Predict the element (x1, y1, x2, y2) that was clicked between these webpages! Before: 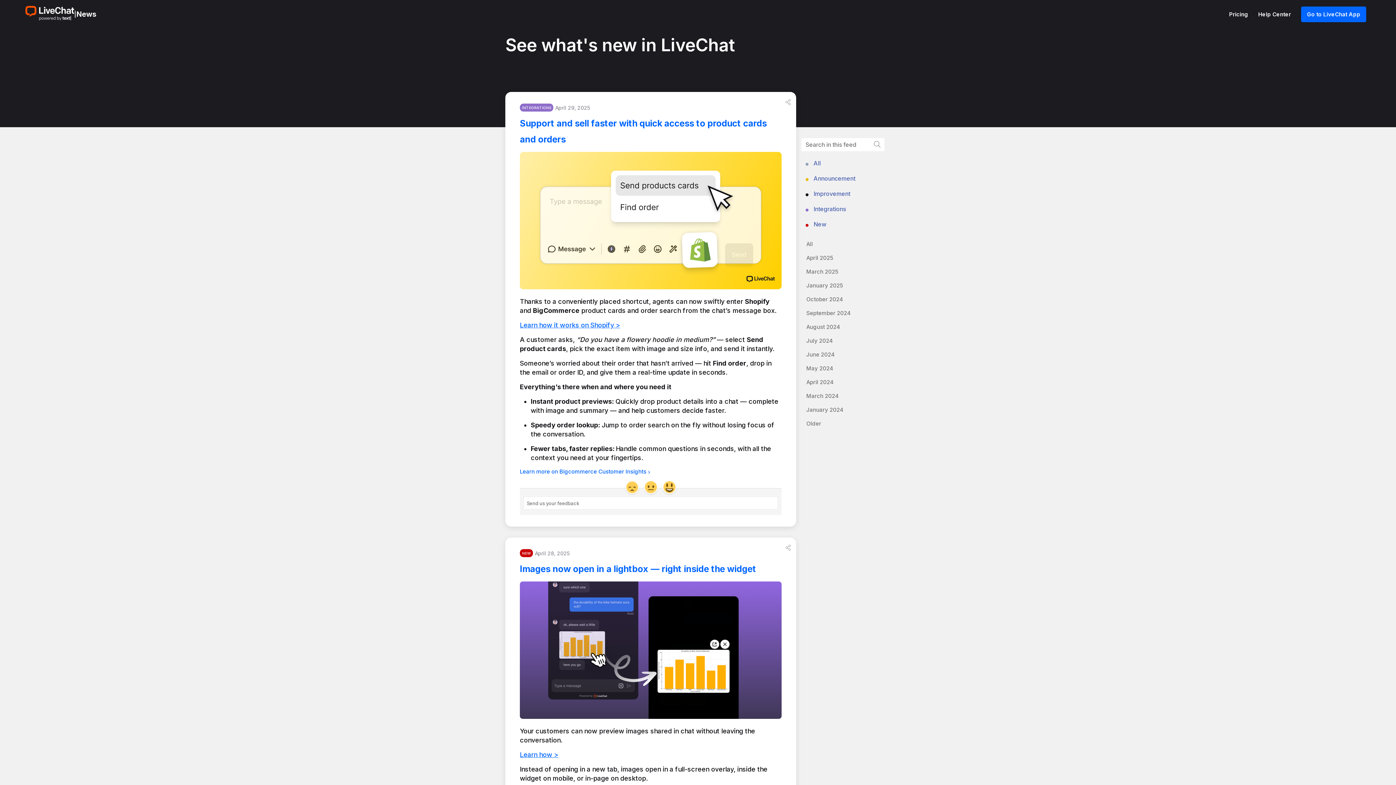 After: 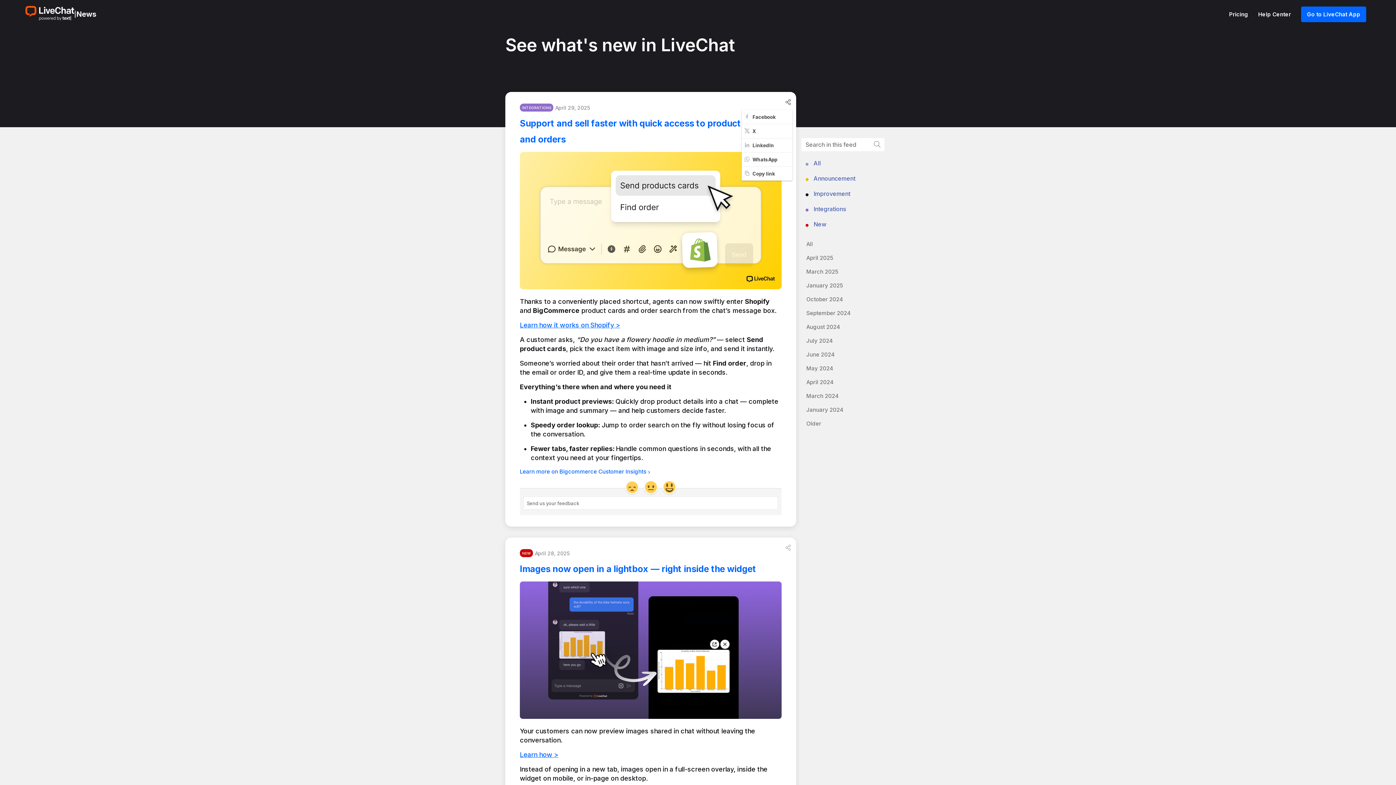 Action: bbox: (784, 97, 792, 106) label: Share ('Support and sell faster with quick access to product cards and orders')